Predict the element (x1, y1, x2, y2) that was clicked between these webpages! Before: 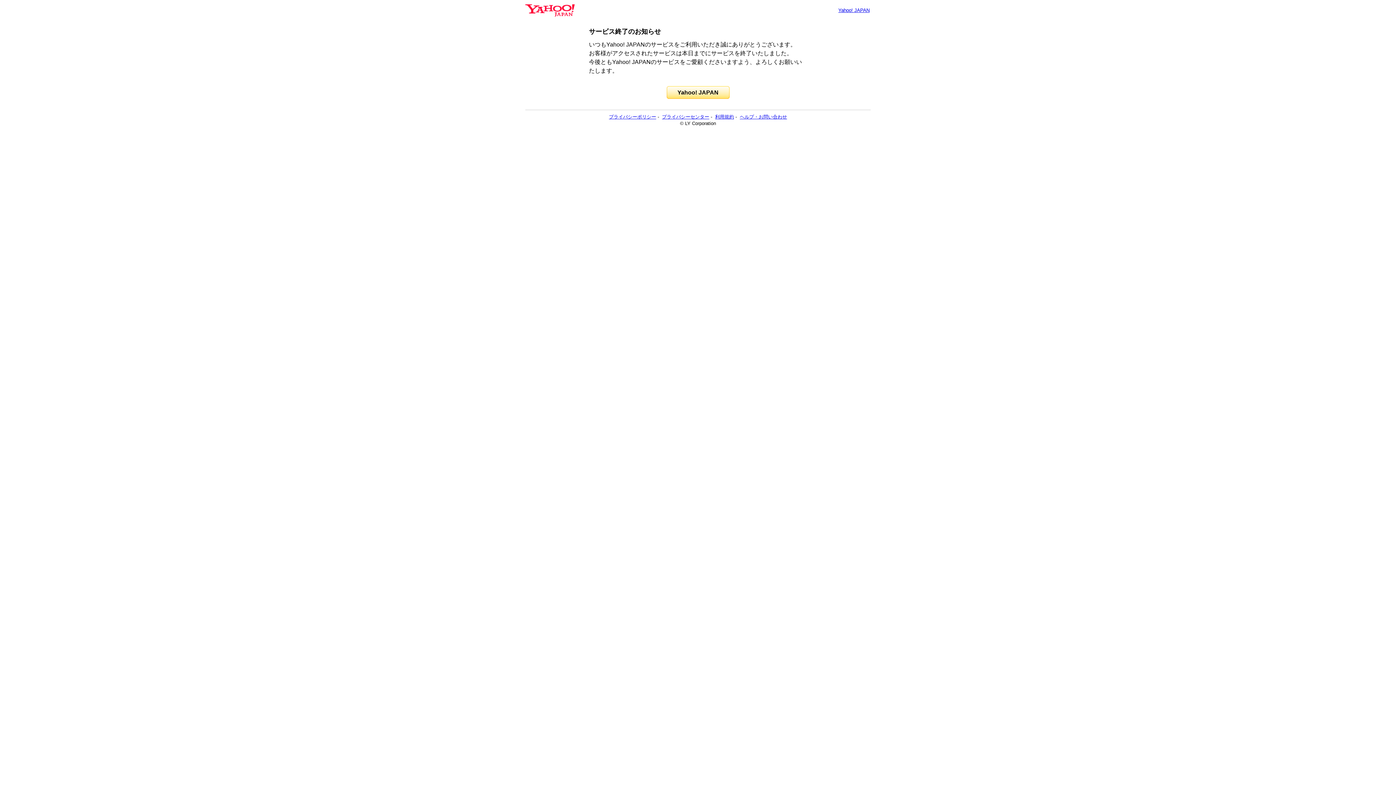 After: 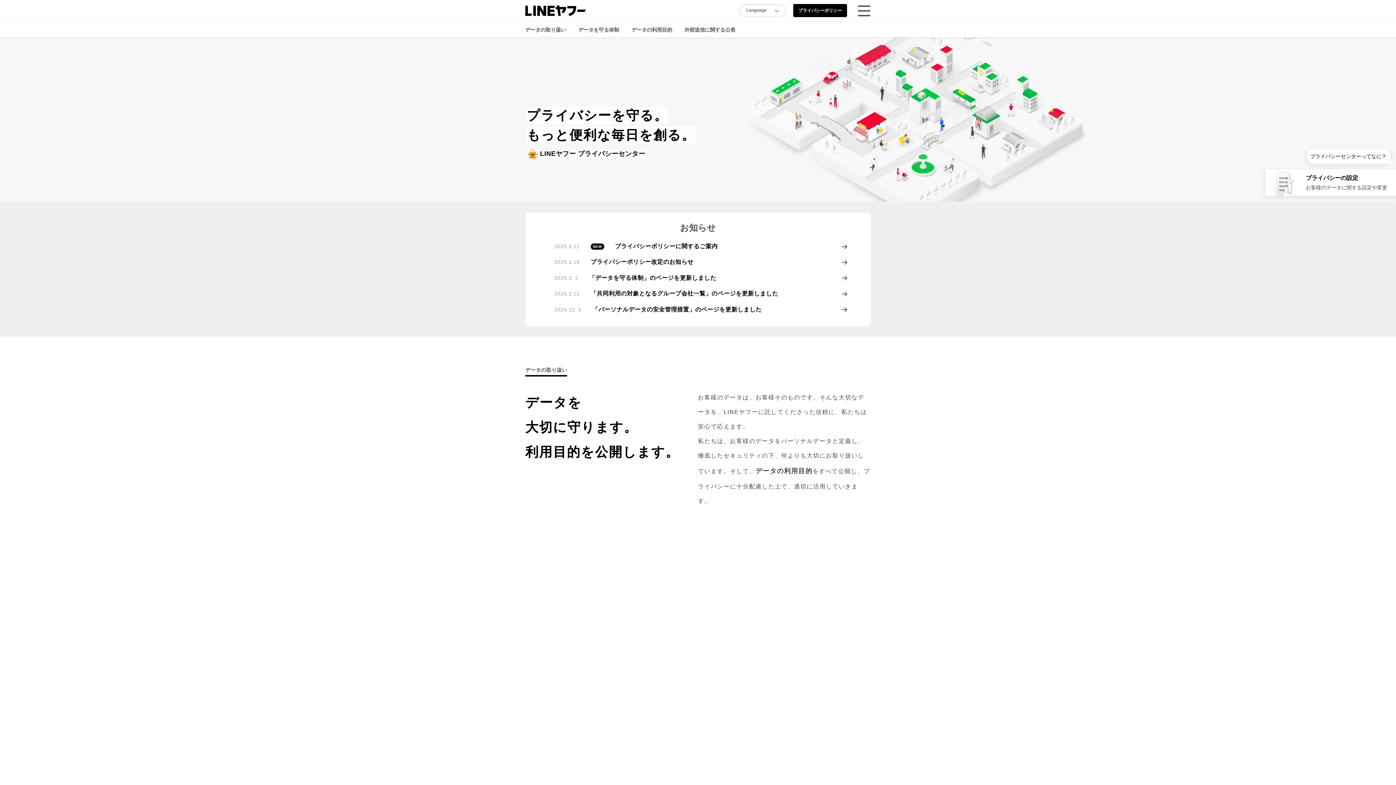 Action: bbox: (662, 114, 709, 119) label: プライバシーセンター